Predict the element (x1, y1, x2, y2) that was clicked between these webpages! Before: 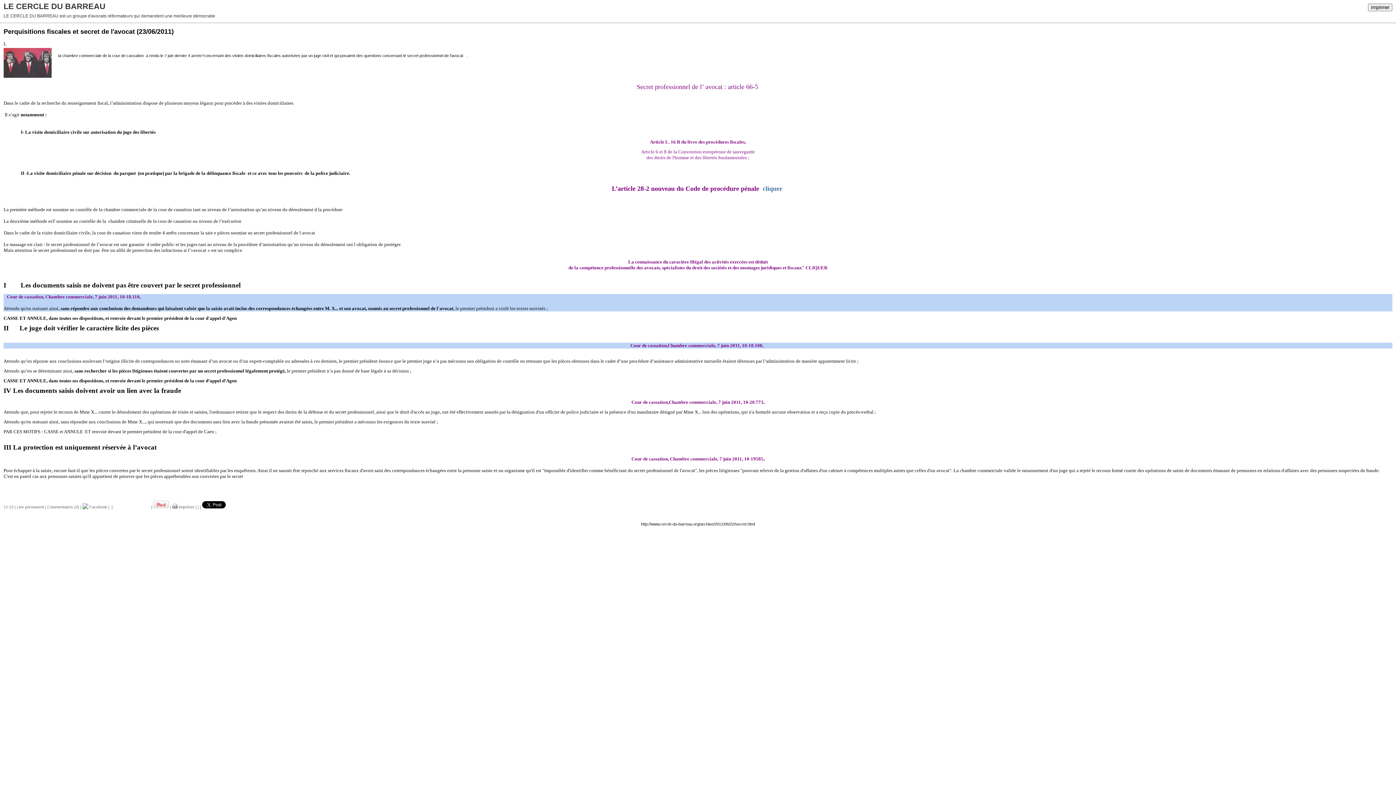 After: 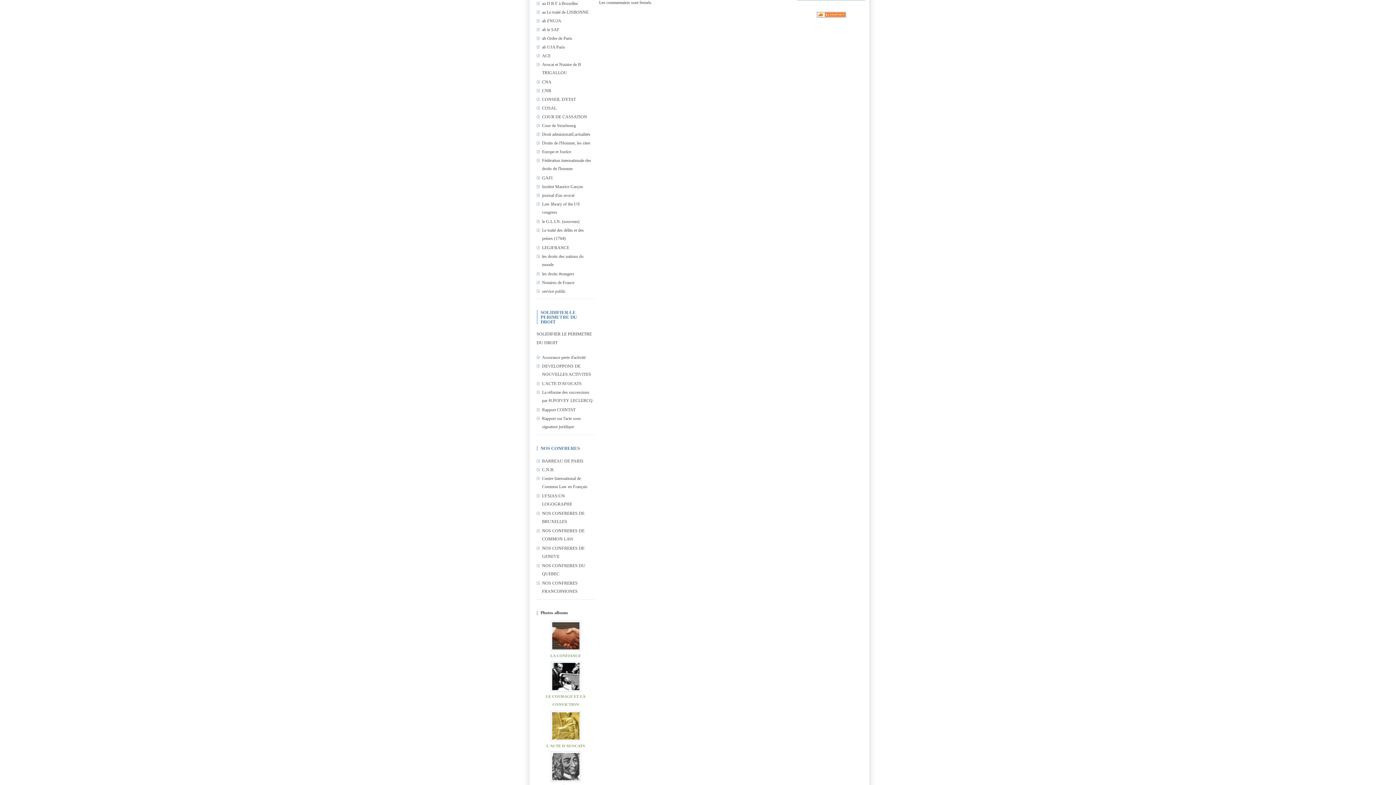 Action: label: Commentaires (0) bbox: (47, 505, 79, 509)